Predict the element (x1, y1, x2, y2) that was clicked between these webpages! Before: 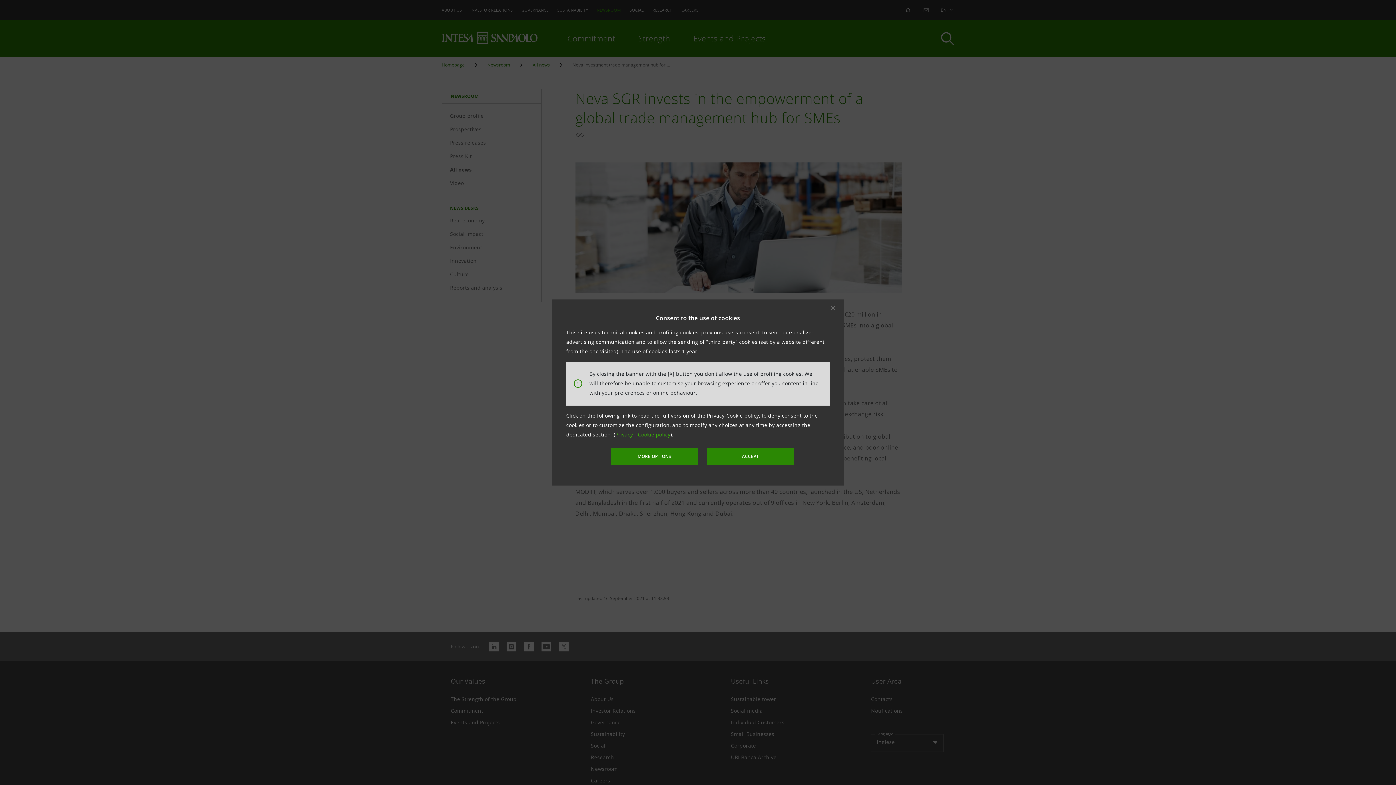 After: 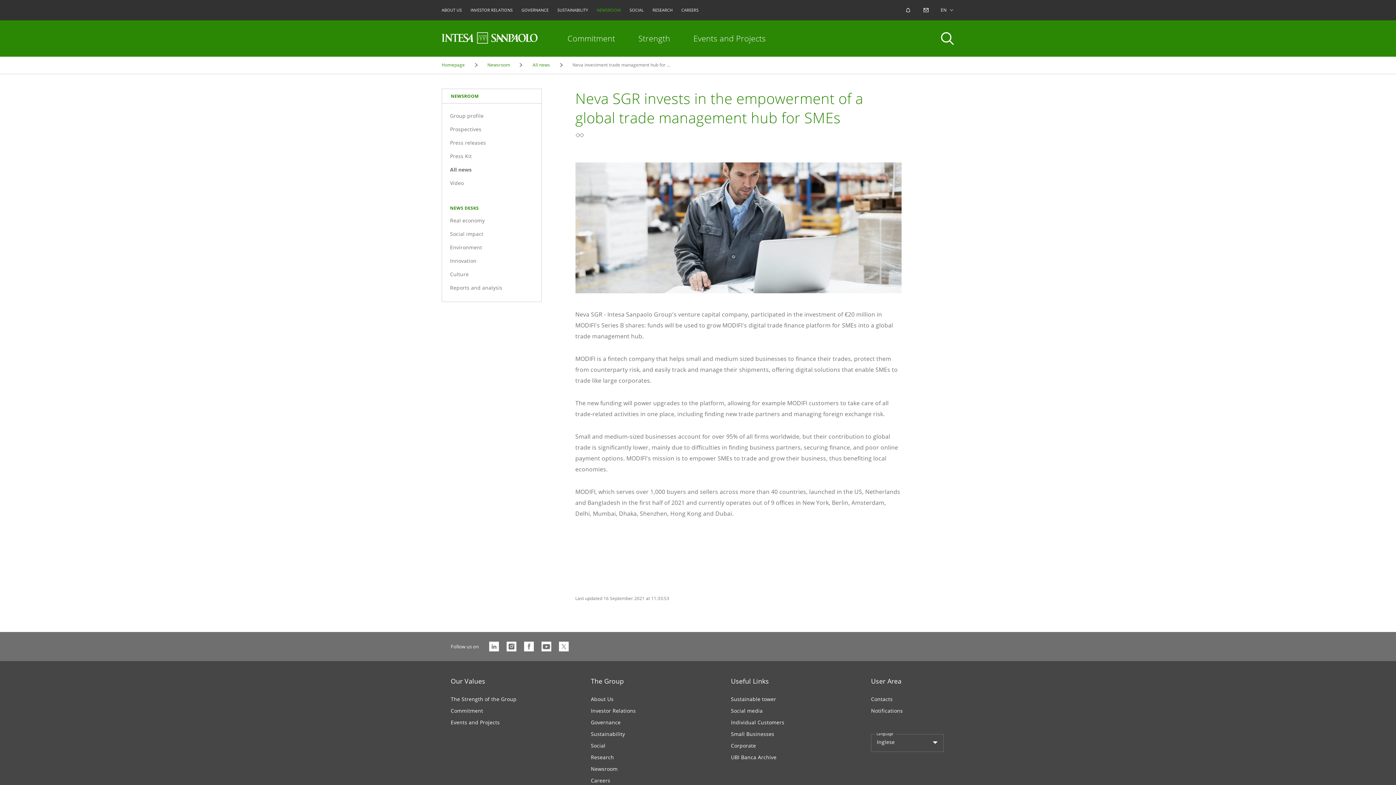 Action: label: I agree bbox: (706, 448, 794, 465)